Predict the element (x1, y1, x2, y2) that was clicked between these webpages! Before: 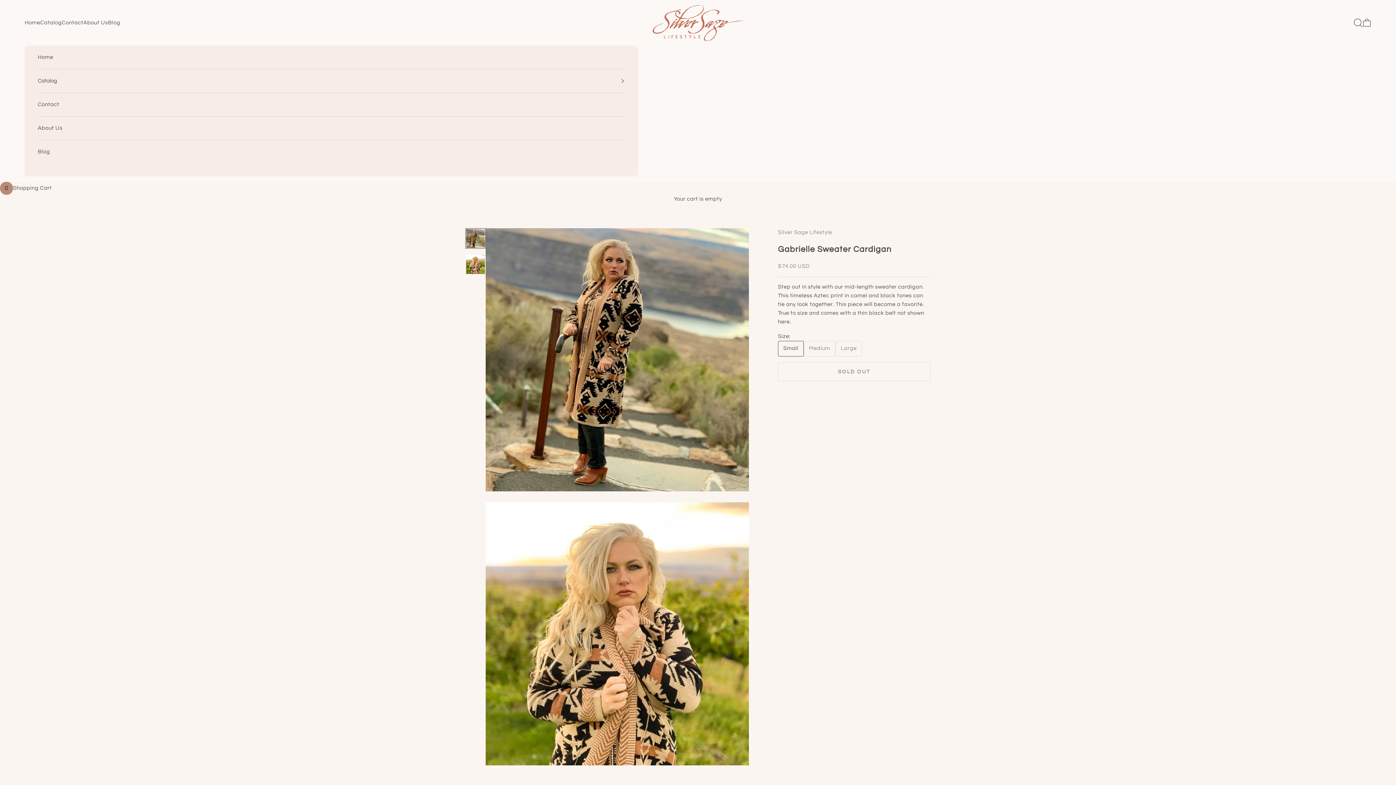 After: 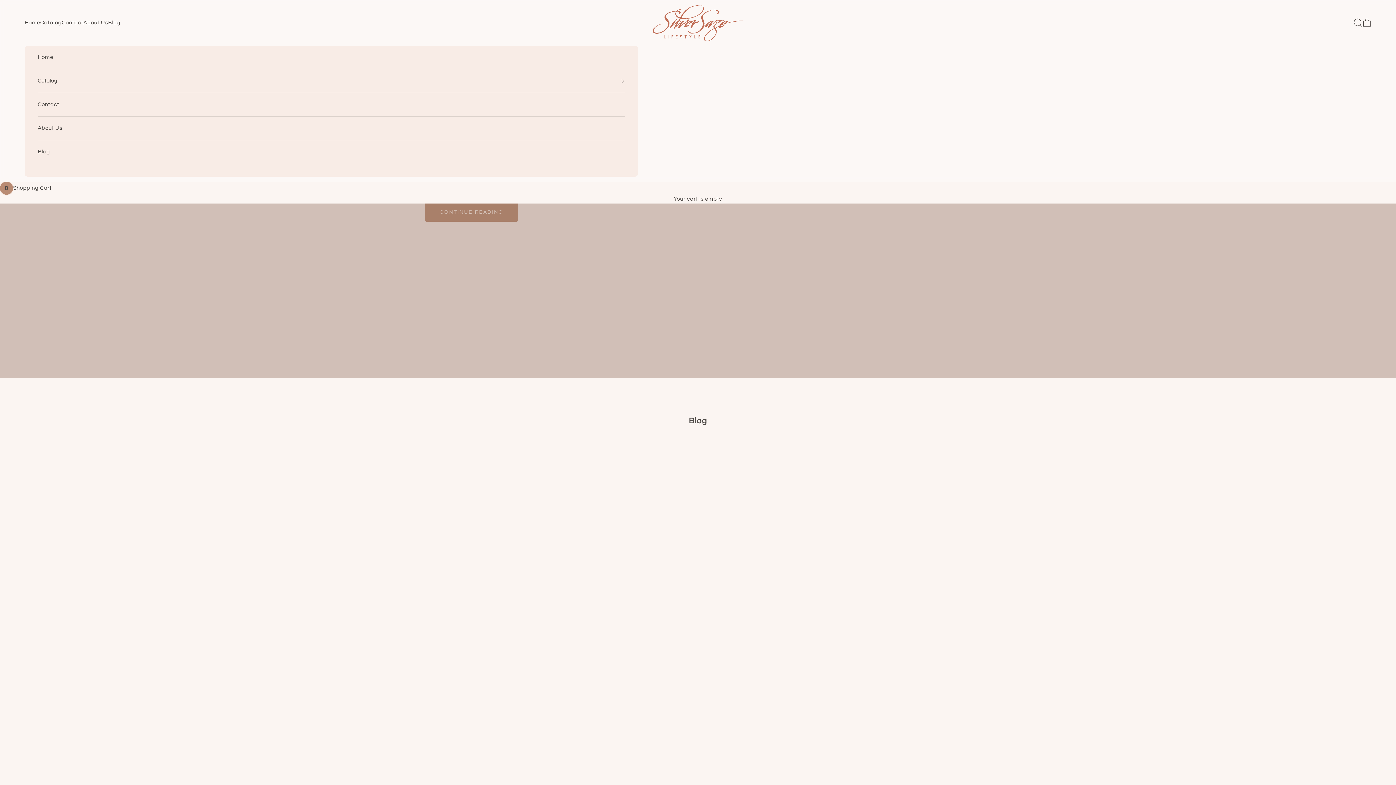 Action: bbox: (37, 140, 625, 163) label: Blog